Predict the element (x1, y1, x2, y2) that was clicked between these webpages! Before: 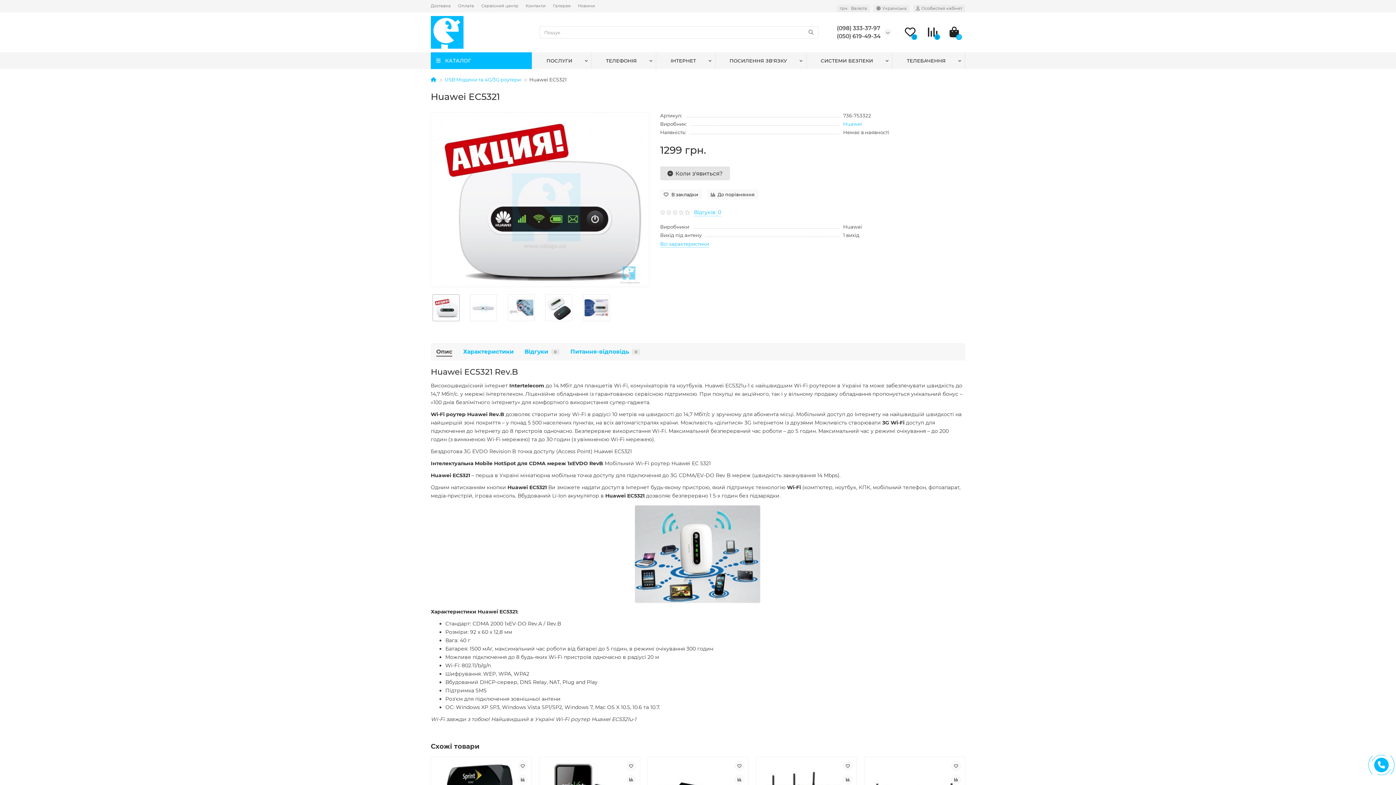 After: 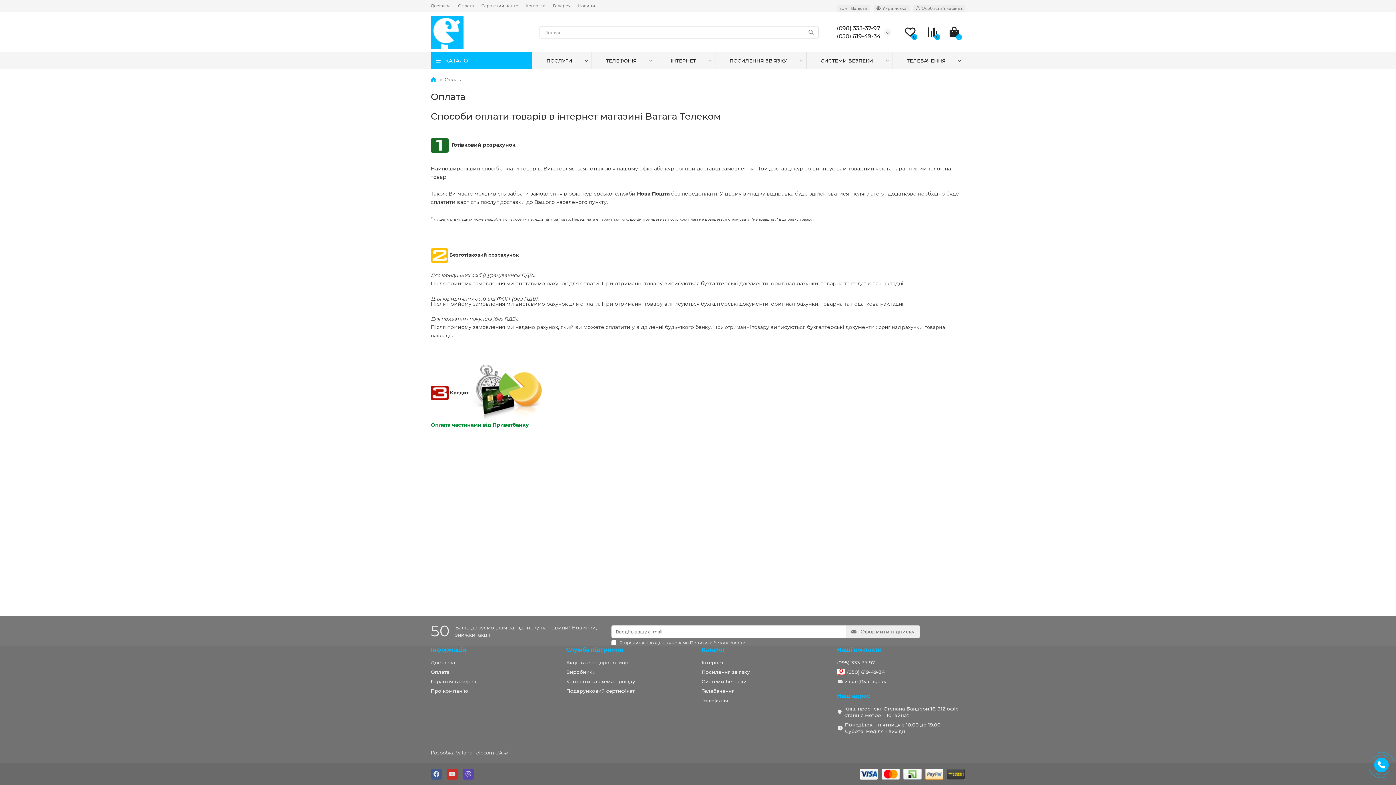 Action: bbox: (458, 2, 474, 8) label: Оплата